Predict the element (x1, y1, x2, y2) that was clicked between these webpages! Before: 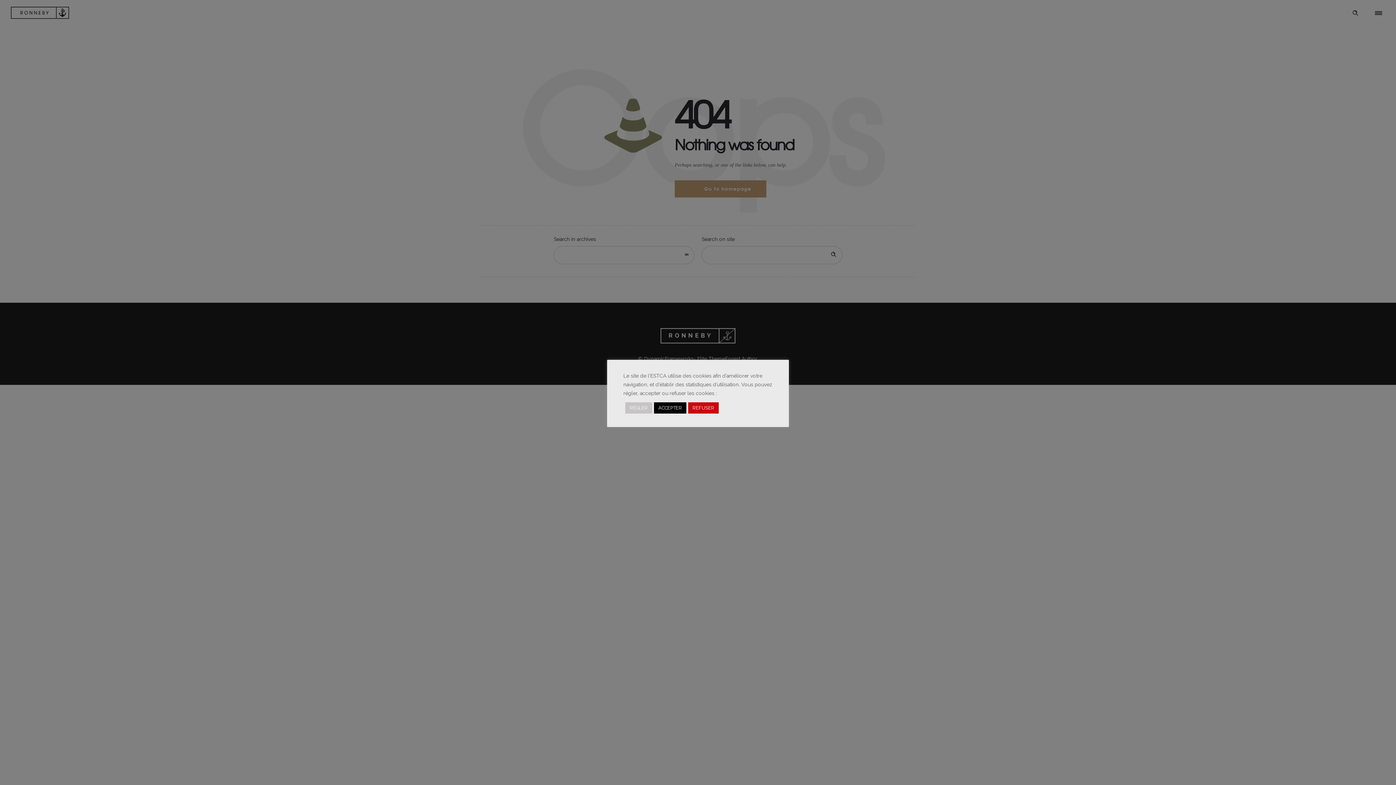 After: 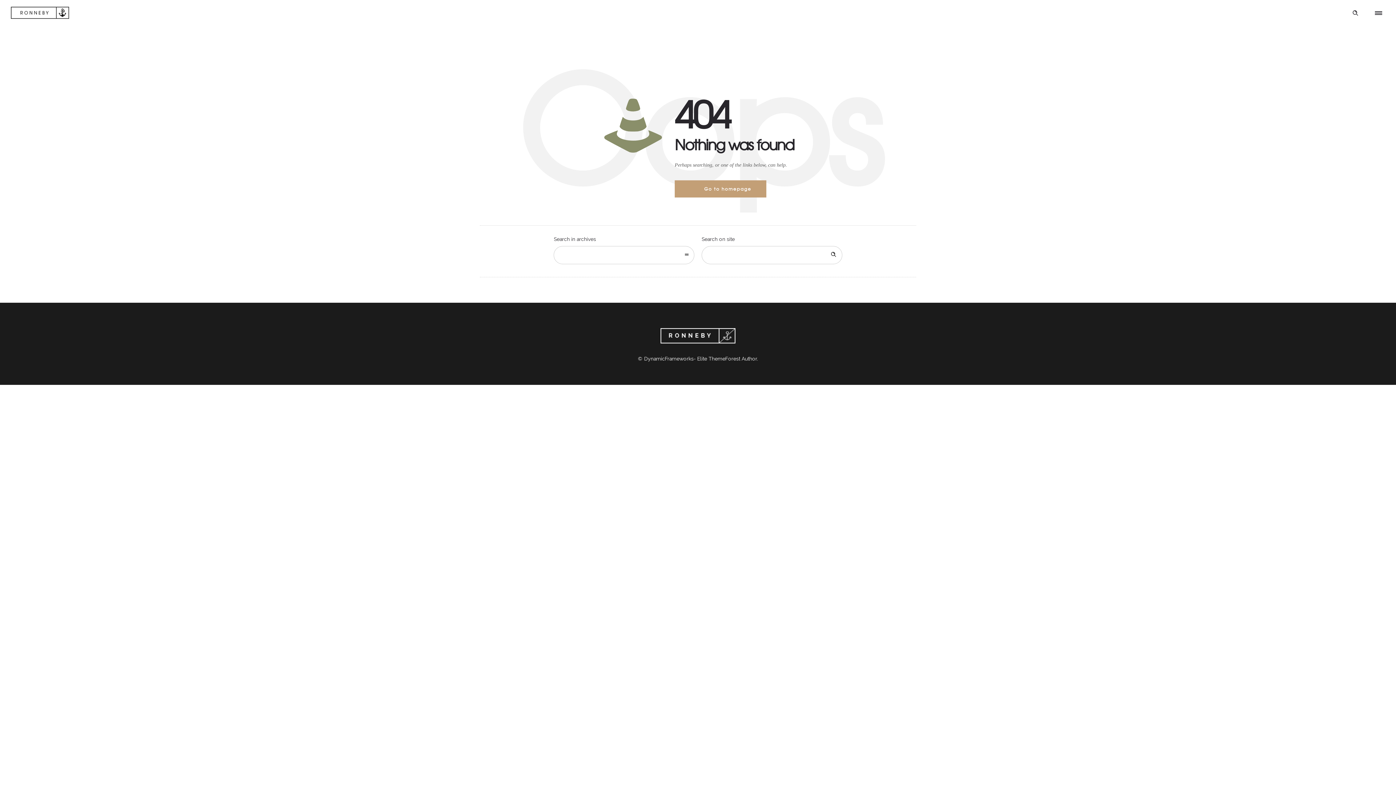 Action: bbox: (654, 402, 686, 413) label: ACCEPTER